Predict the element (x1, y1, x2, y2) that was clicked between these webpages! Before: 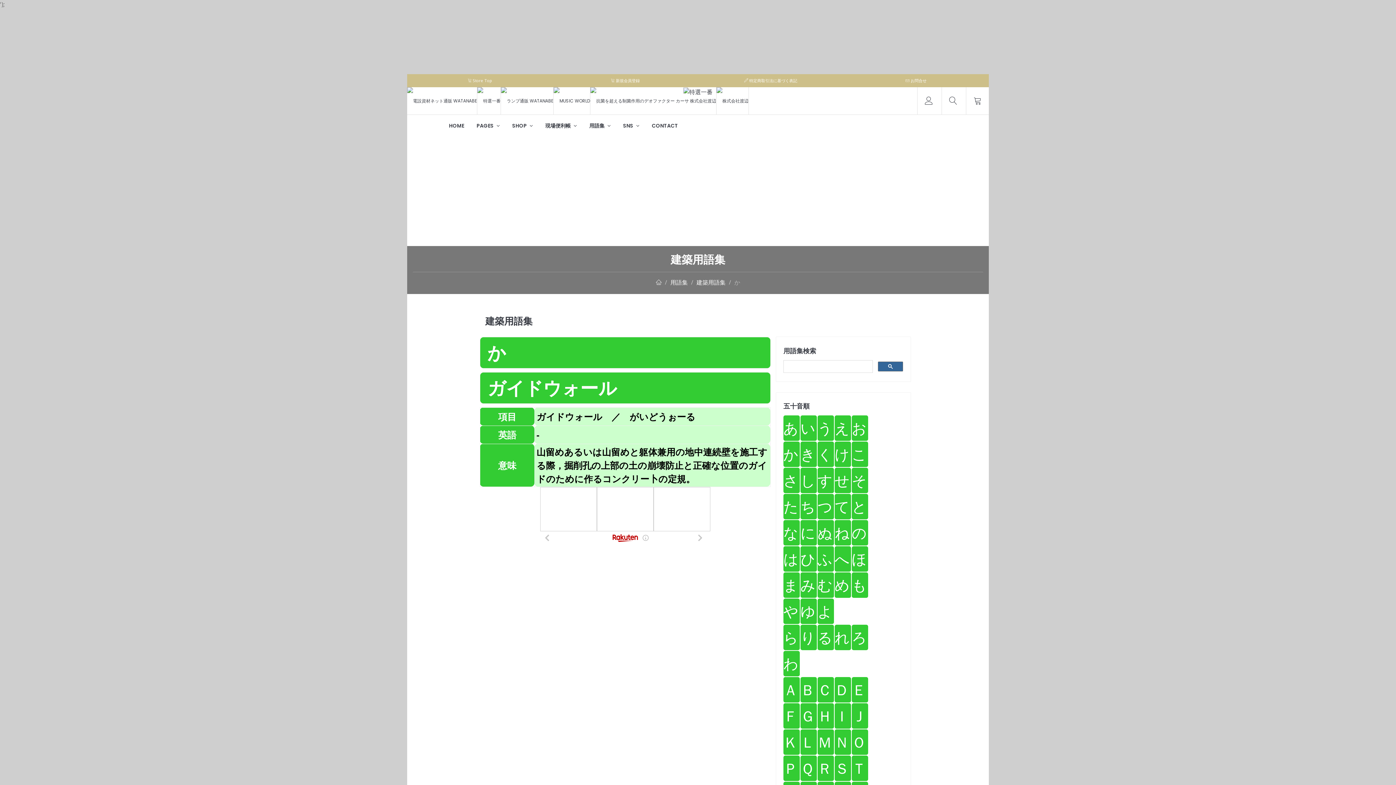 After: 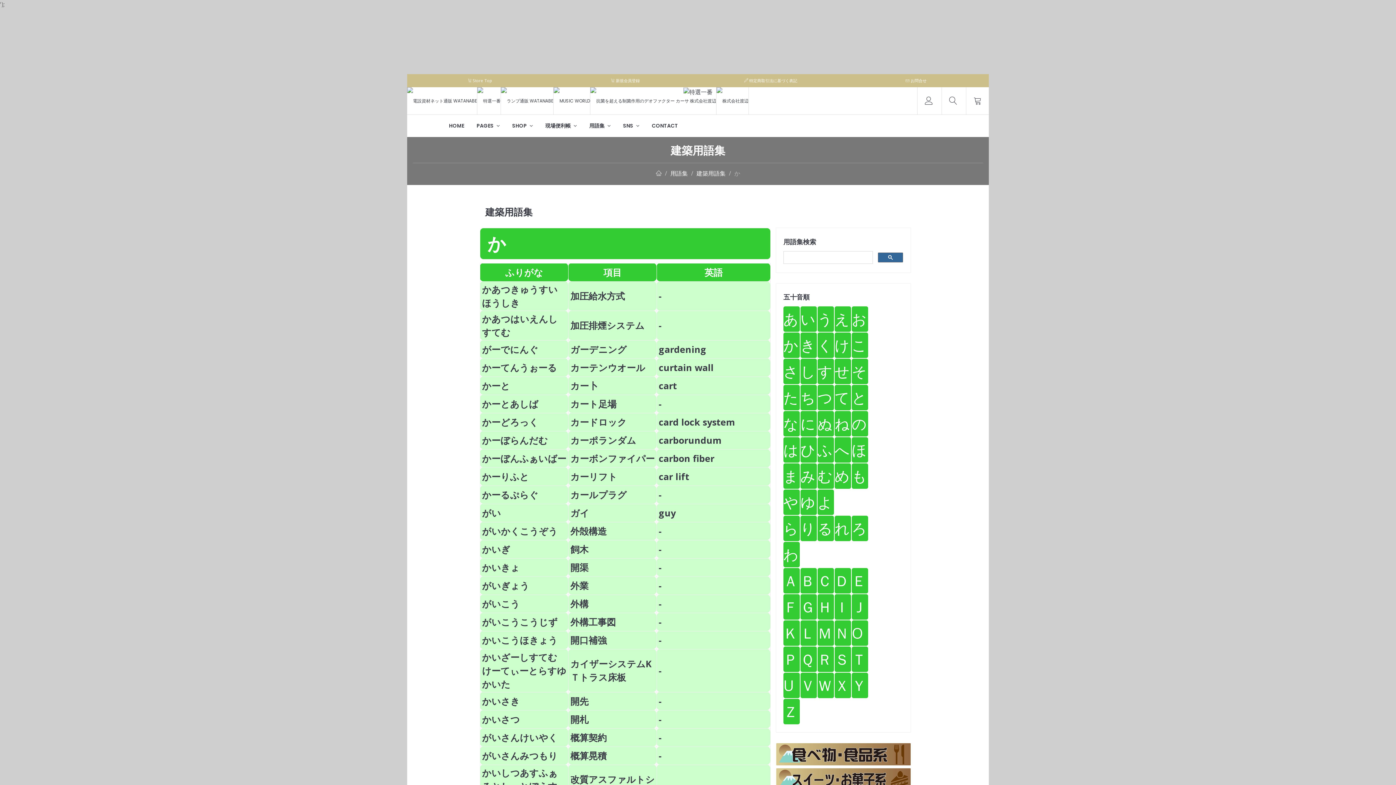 Action: bbox: (734, 278, 740, 286) label: か